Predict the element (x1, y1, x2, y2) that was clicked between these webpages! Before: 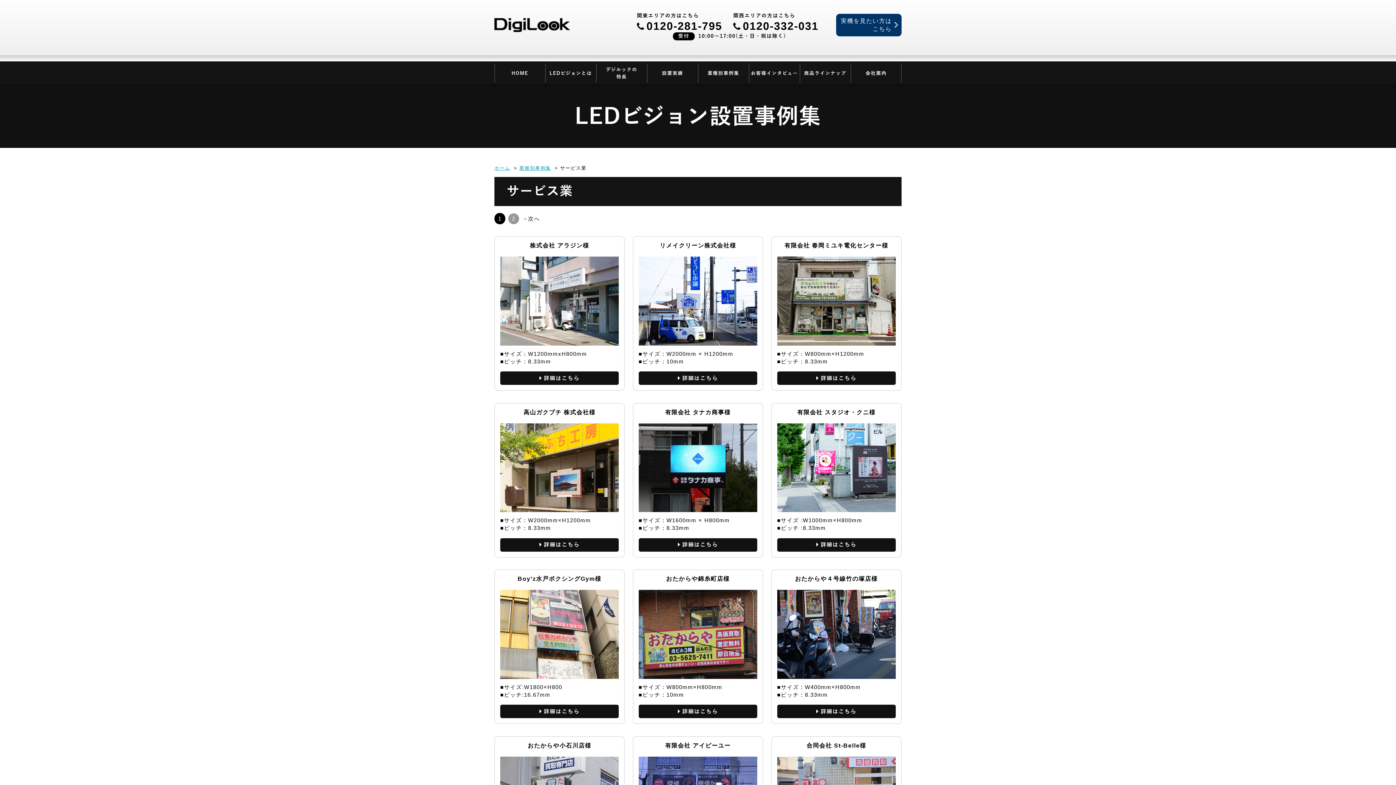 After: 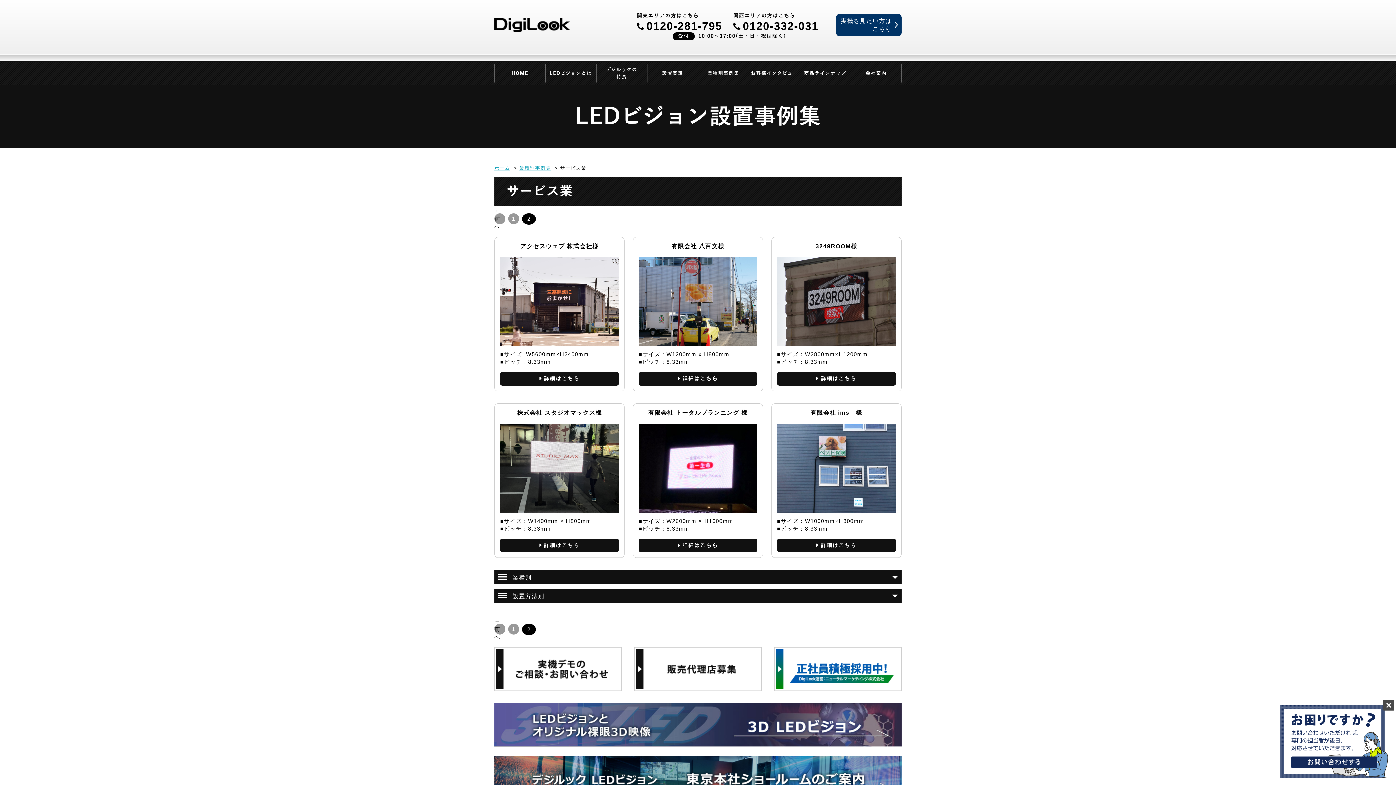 Action: label: →次へ bbox: (522, 213, 540, 224)